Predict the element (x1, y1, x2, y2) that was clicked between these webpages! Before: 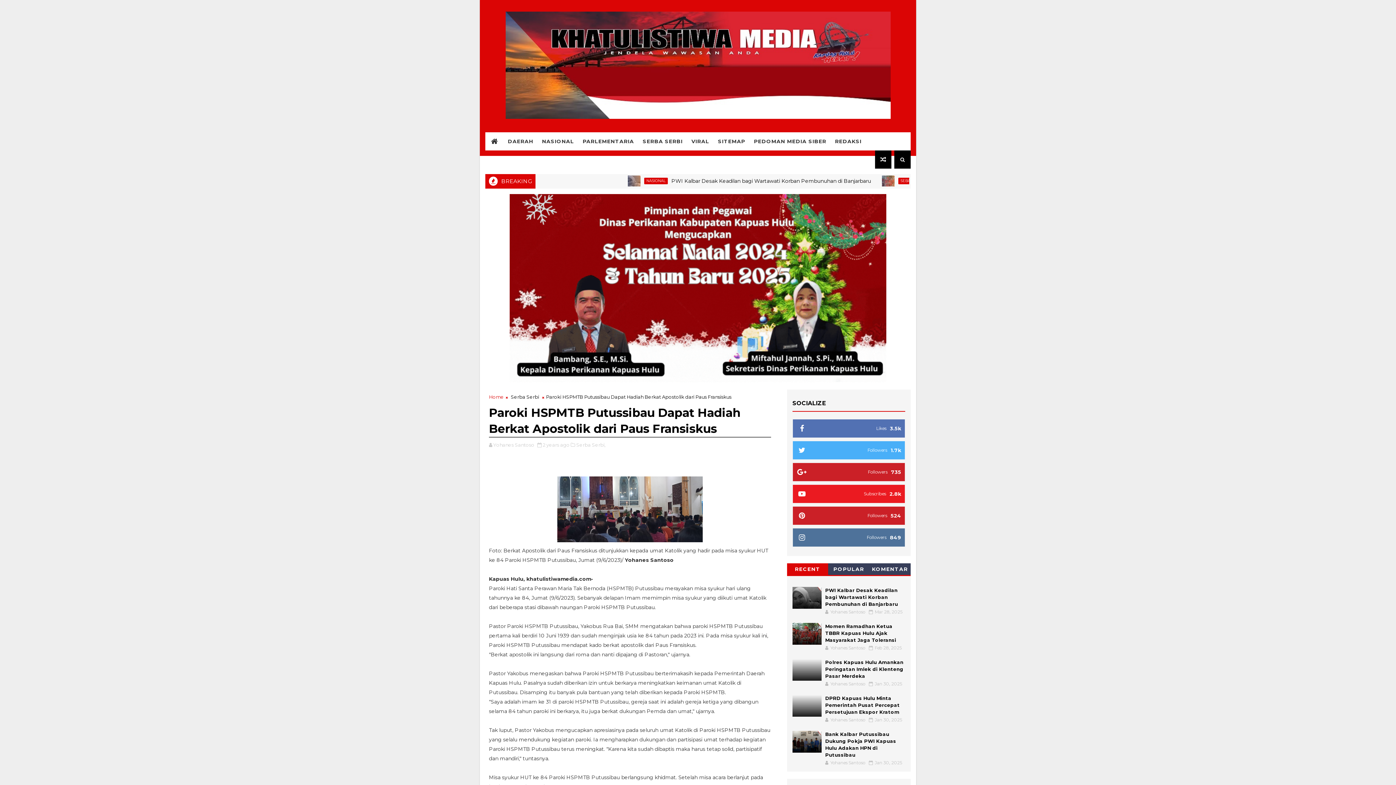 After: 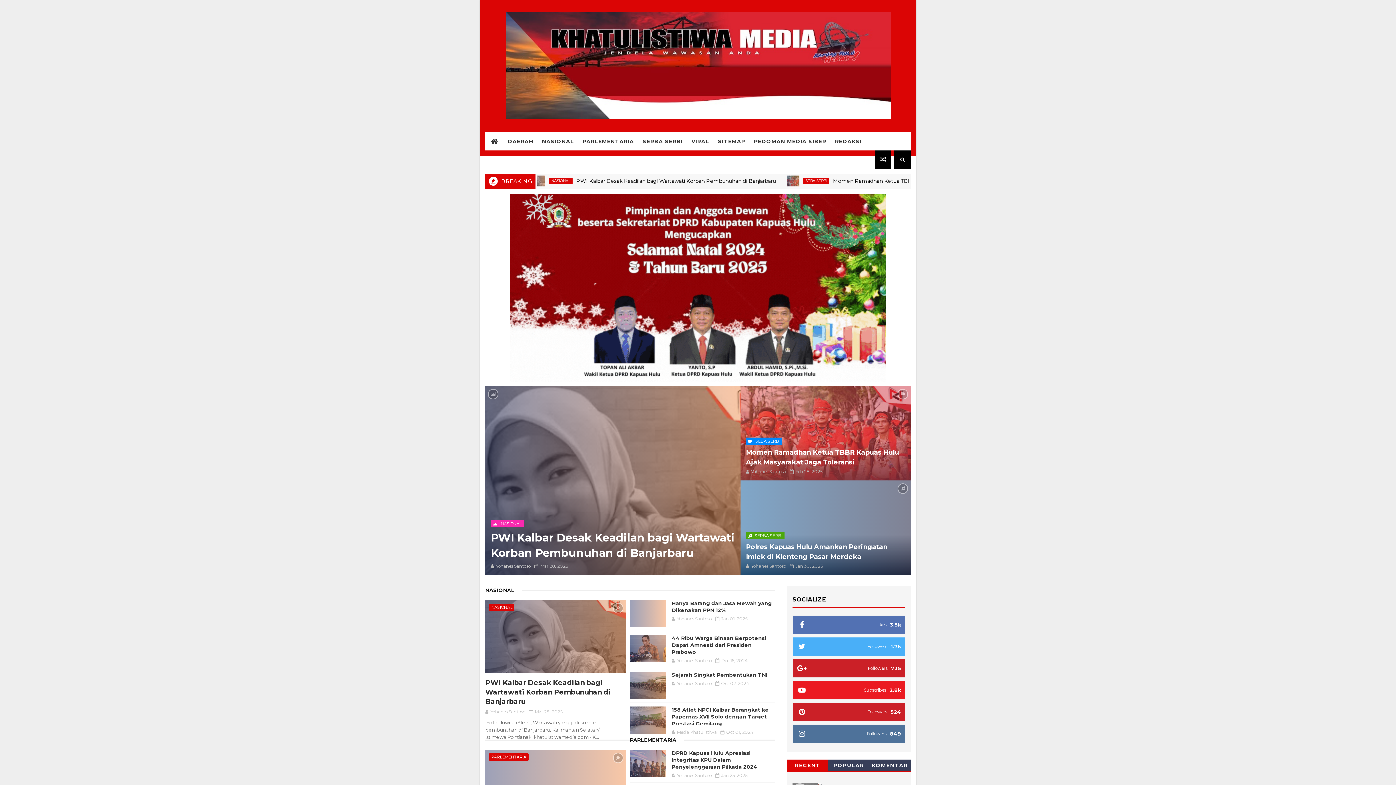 Action: bbox: (491, 137, 498, 145)